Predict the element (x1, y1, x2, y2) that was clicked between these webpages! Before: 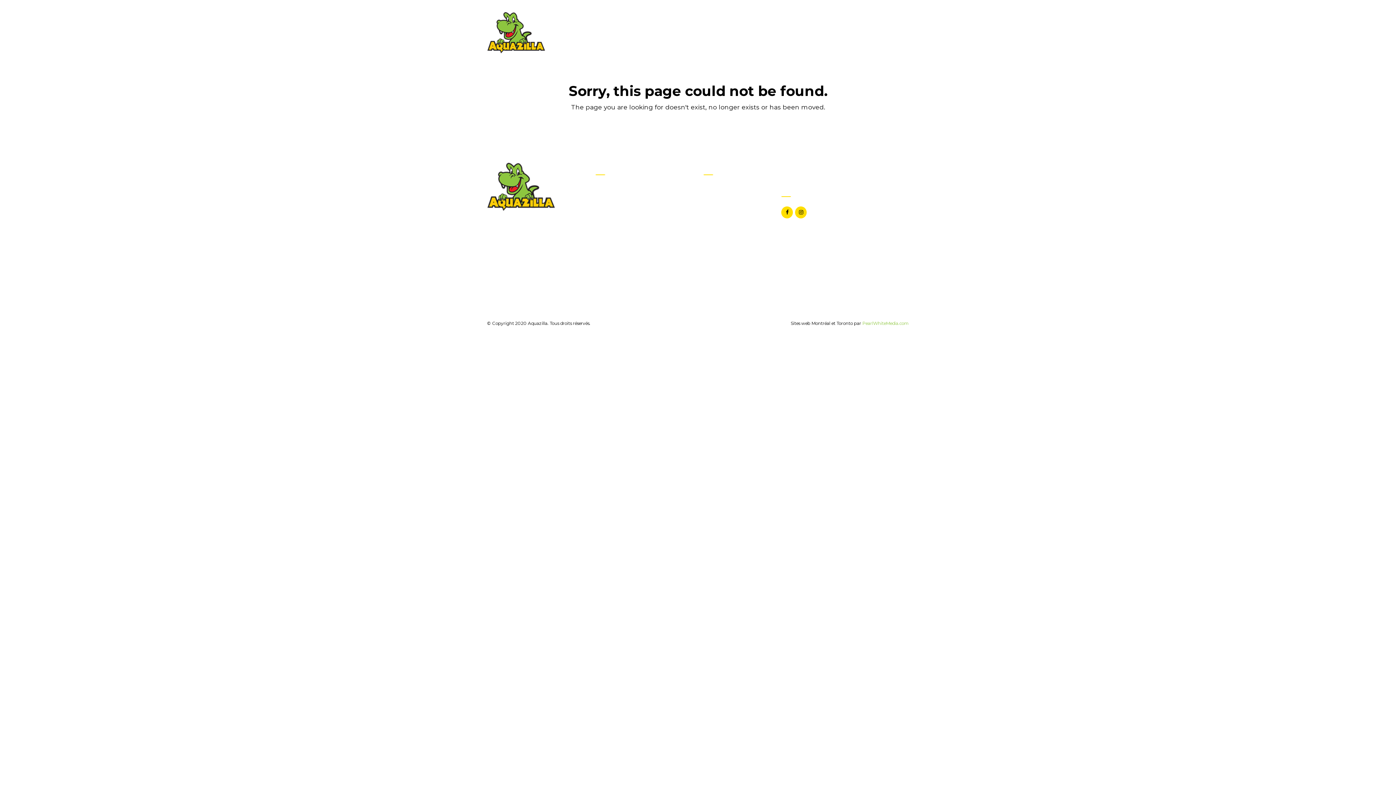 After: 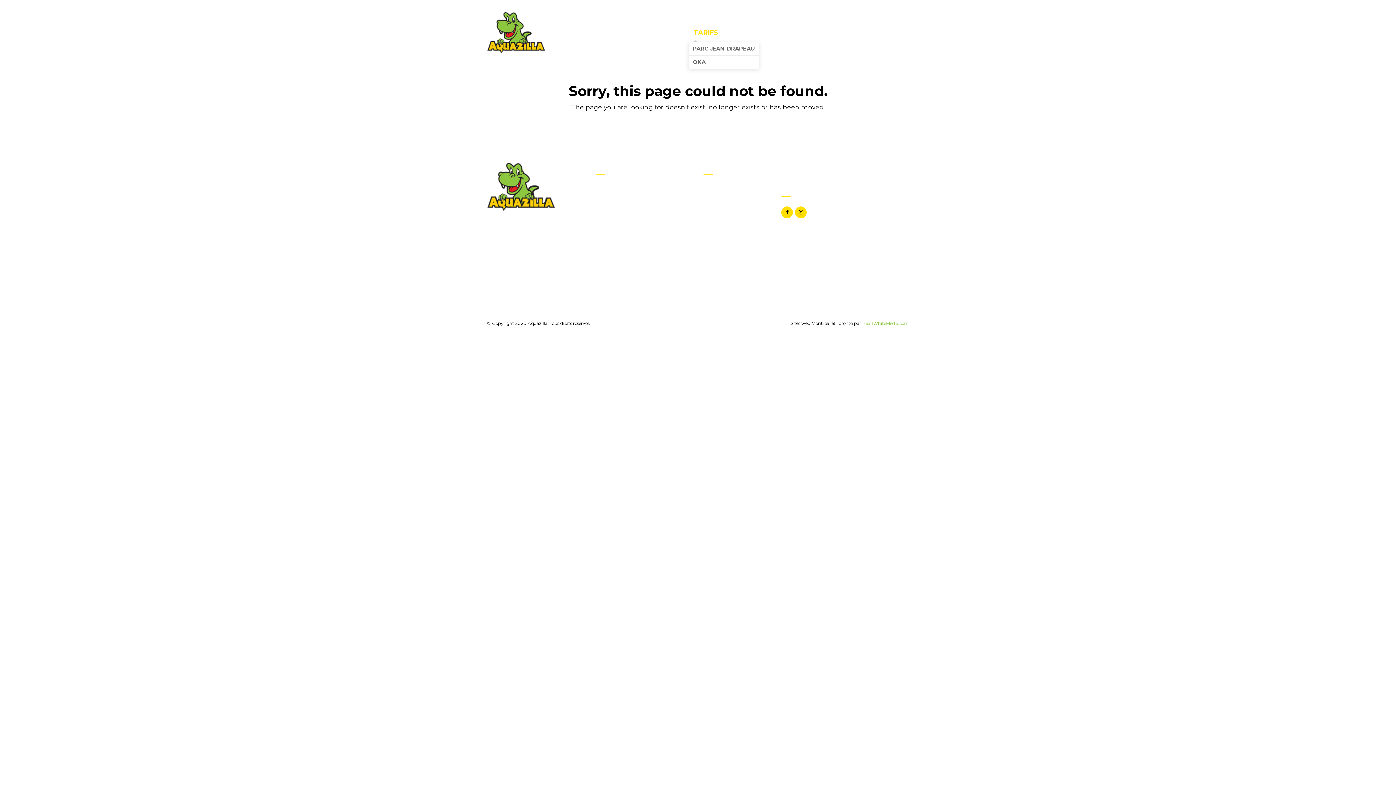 Action: label: TARIFS bbox: (688, 23, 723, 41)